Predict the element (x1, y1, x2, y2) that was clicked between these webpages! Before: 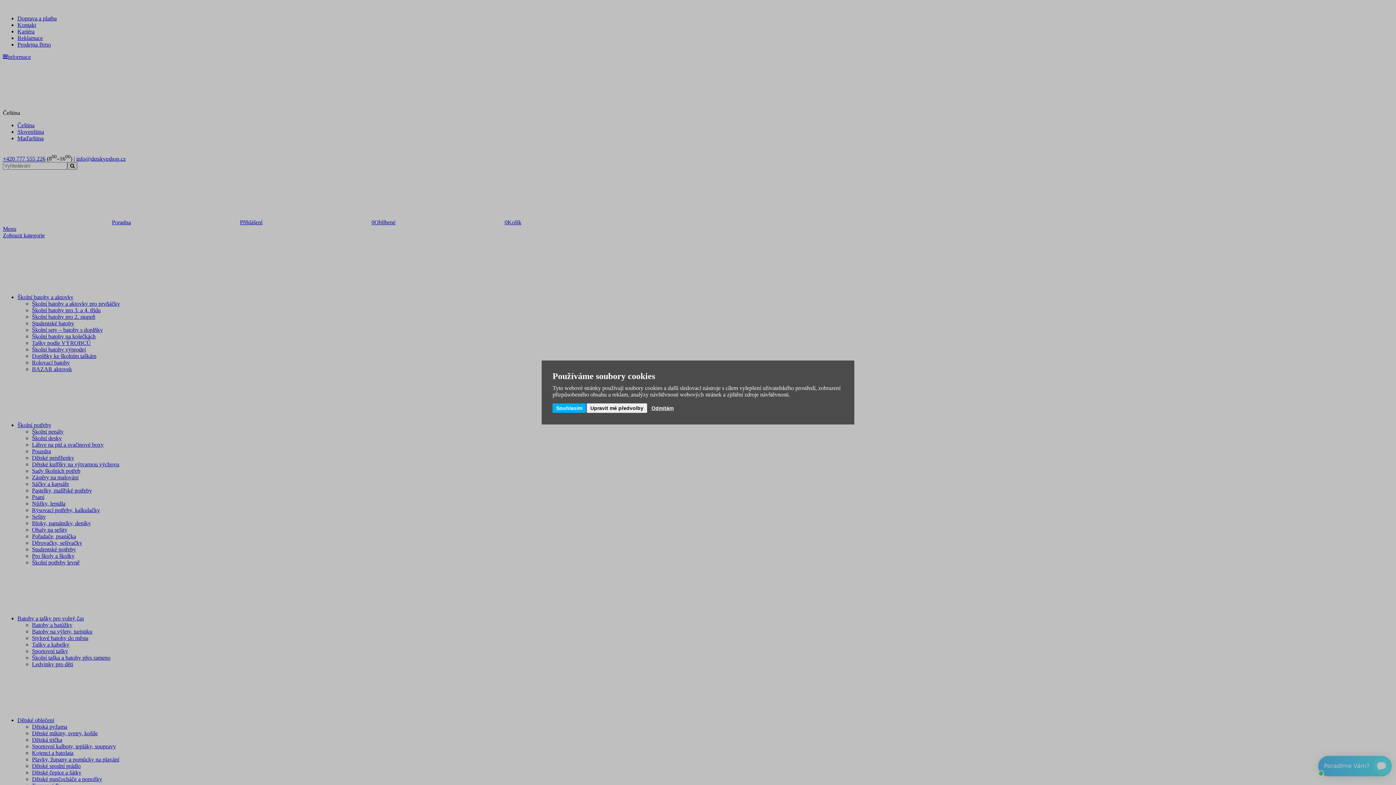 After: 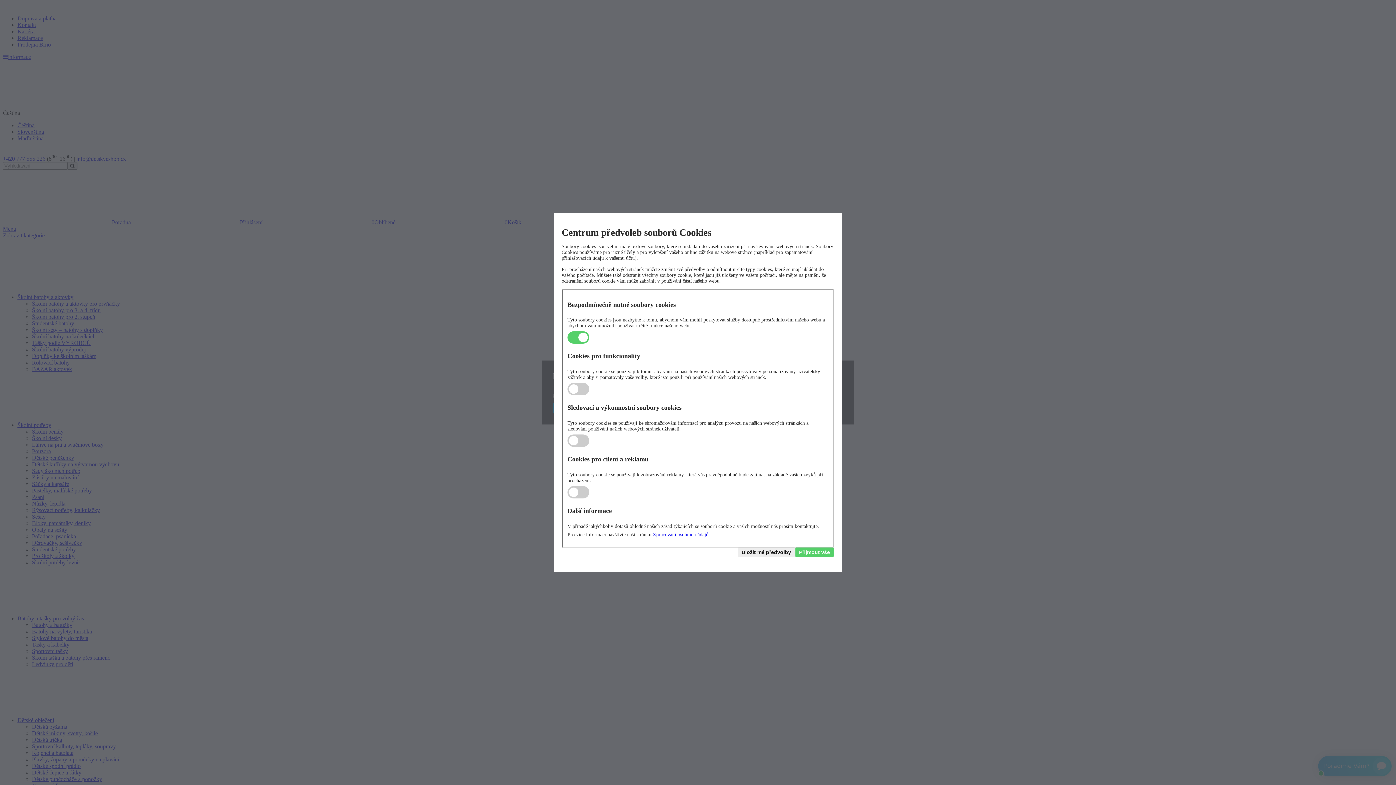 Action: bbox: (586, 403, 647, 413) label: Upravit mé předvolby